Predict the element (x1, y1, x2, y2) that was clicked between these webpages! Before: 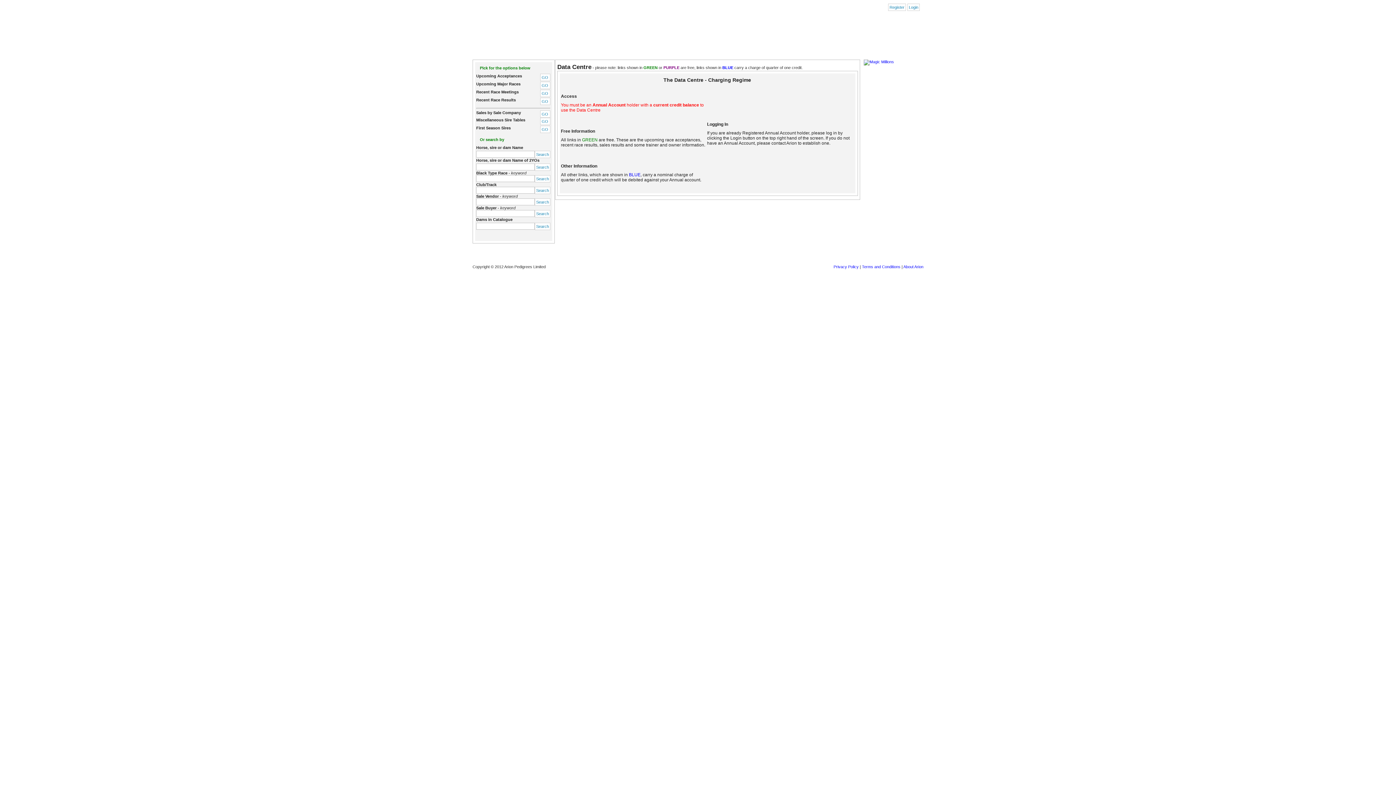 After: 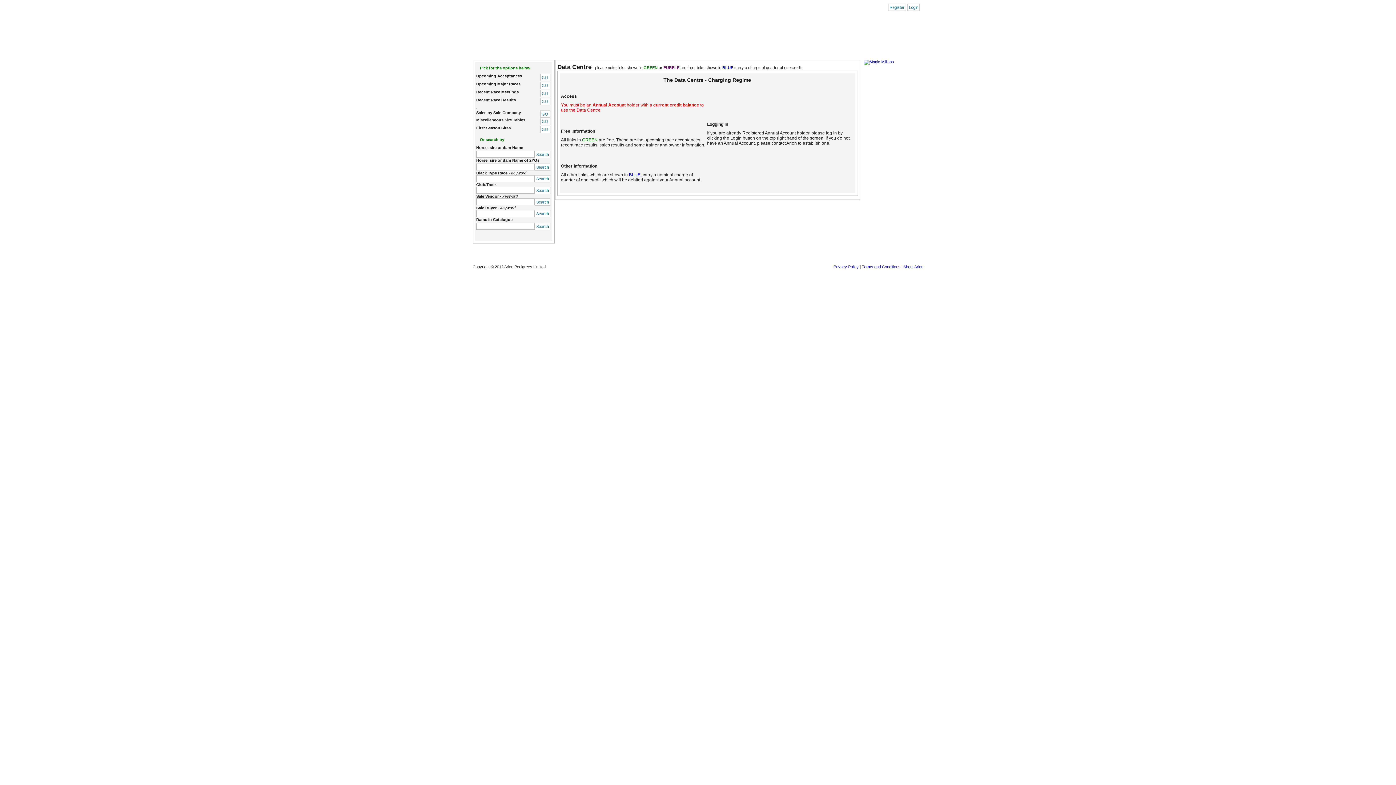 Action: label: Search bbox: (534, 210, 550, 217)